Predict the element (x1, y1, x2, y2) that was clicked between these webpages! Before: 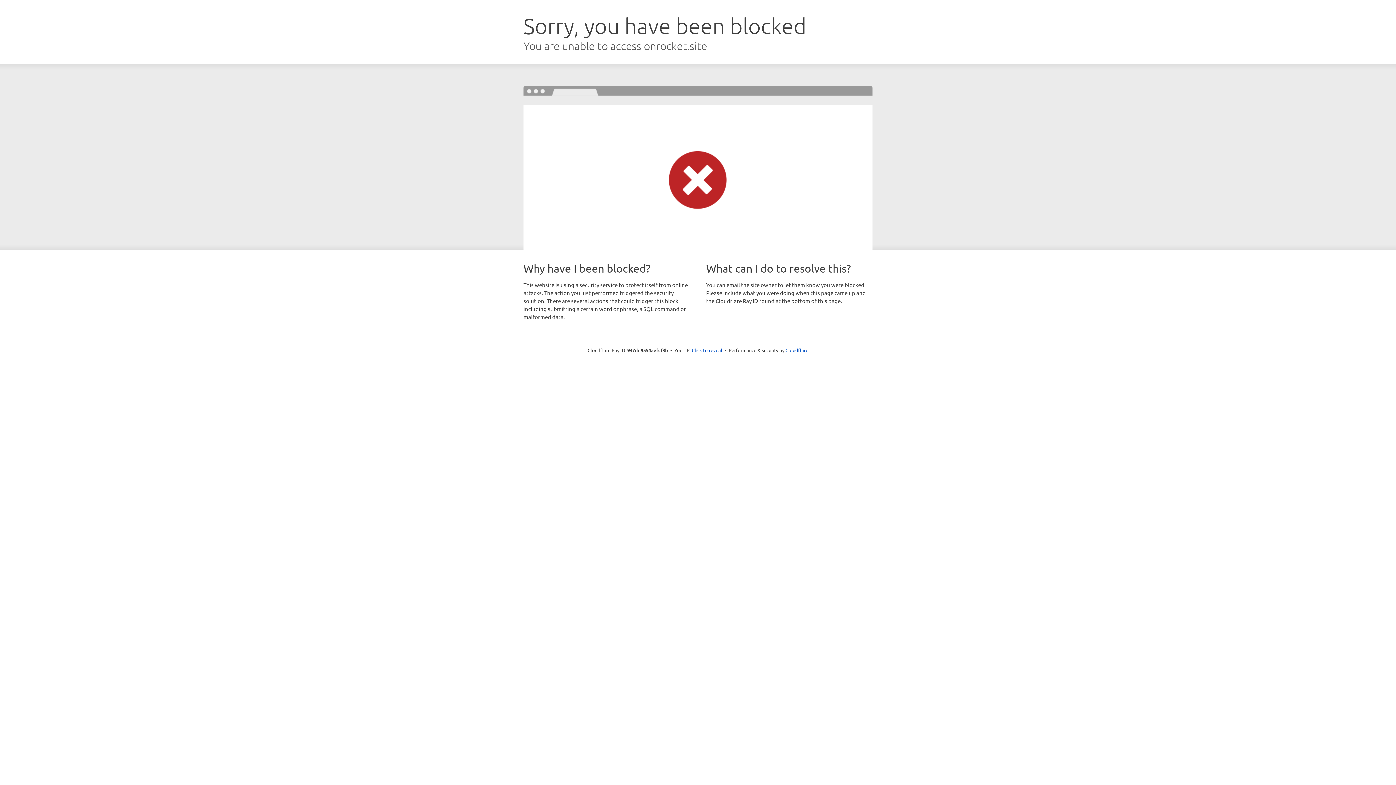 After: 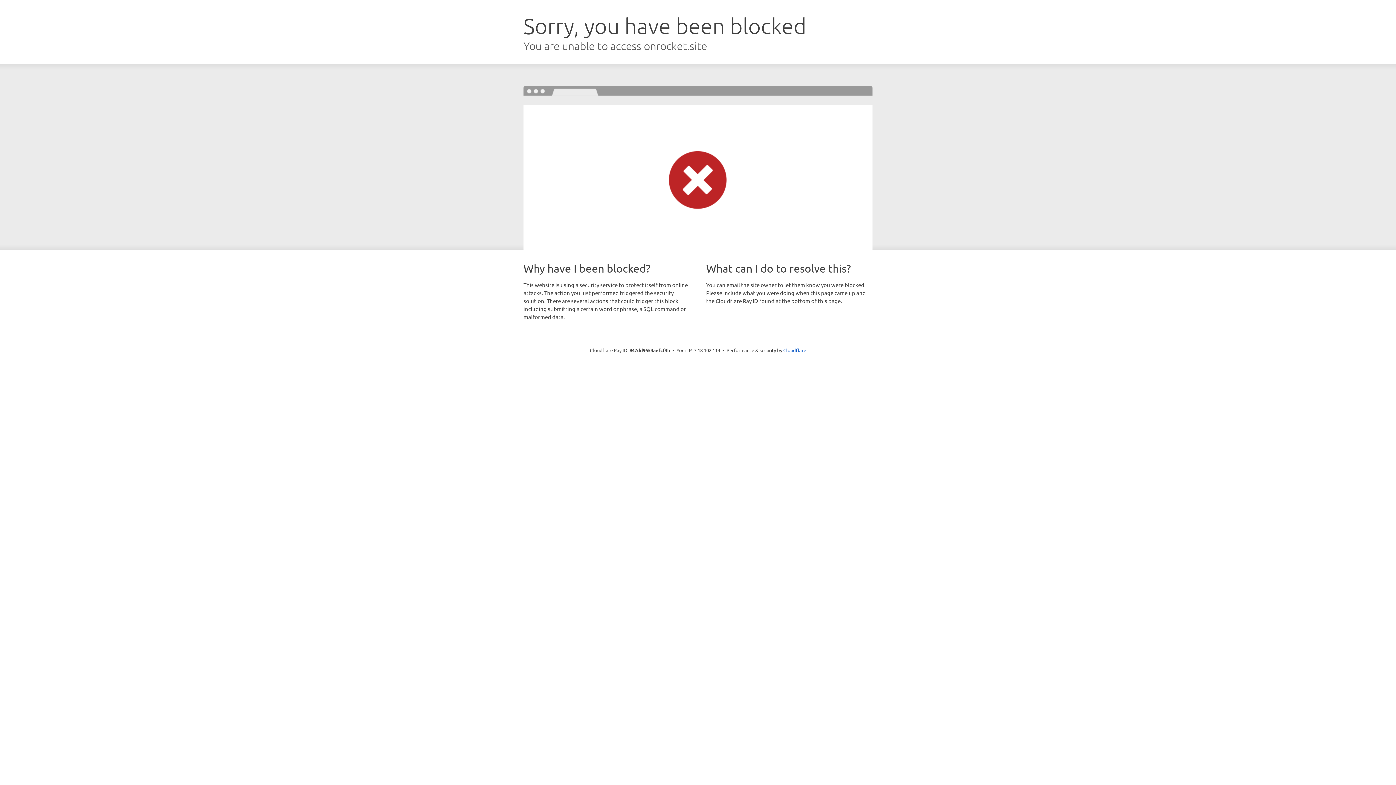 Action: label: Click to reveal bbox: (692, 346, 722, 353)